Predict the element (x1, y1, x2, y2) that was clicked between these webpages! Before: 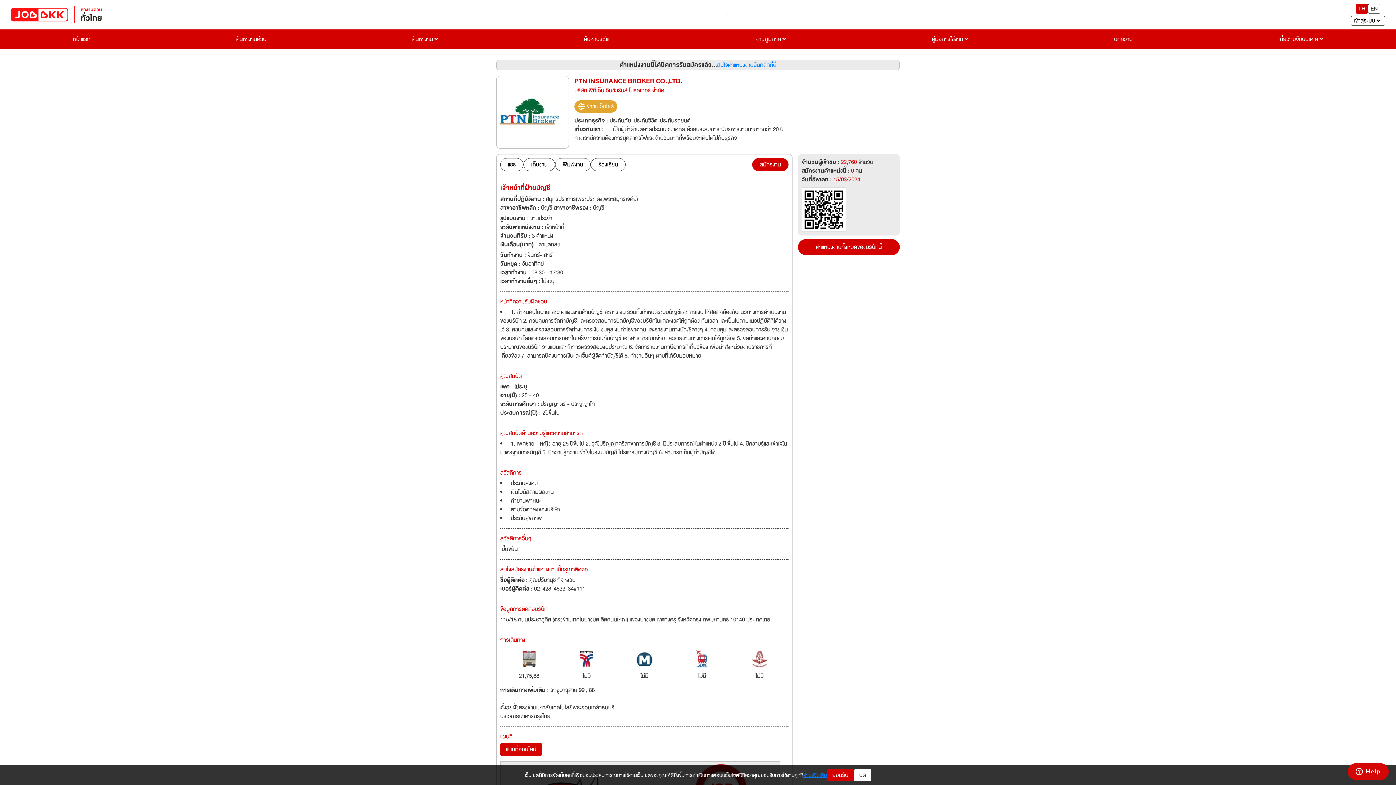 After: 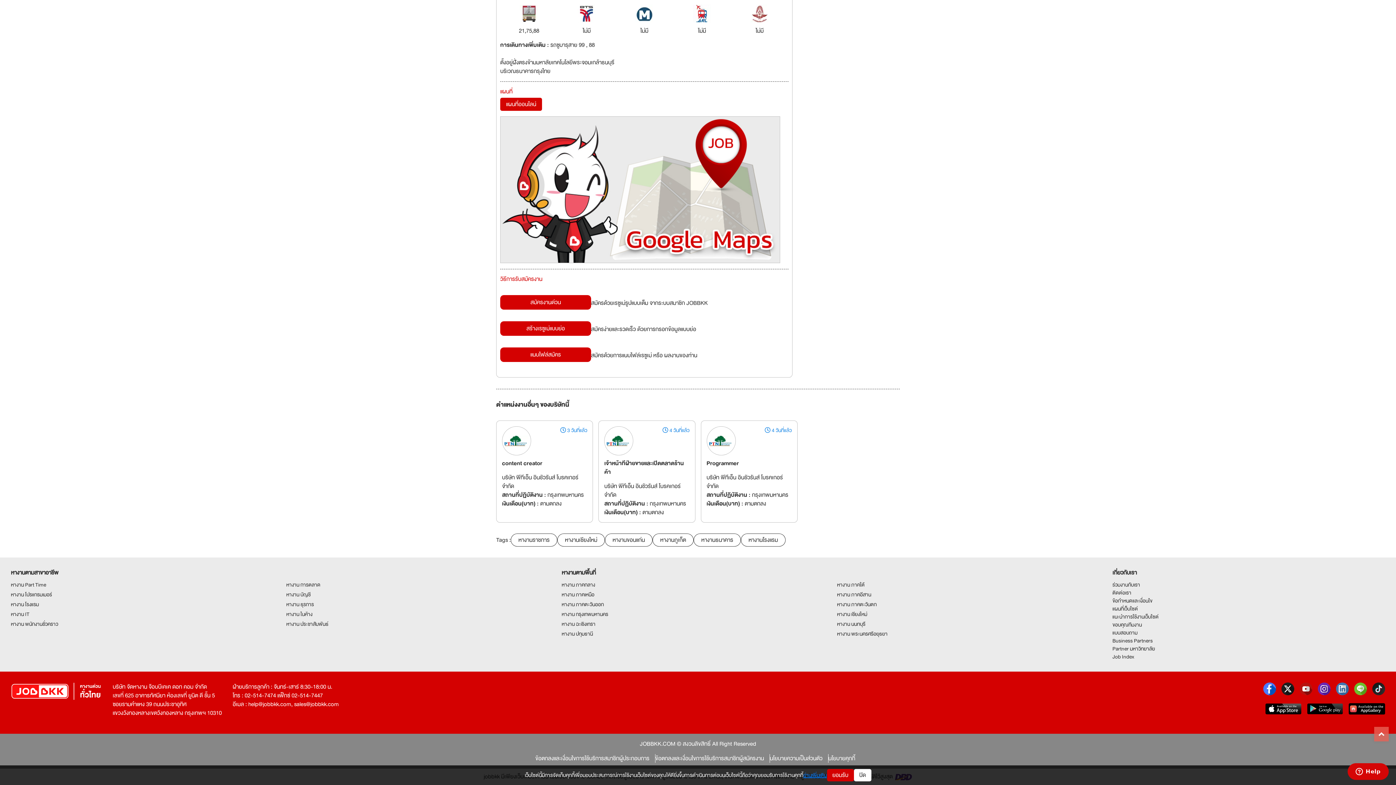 Action: bbox: (752, 158, 788, 171) label: สมัครงาน